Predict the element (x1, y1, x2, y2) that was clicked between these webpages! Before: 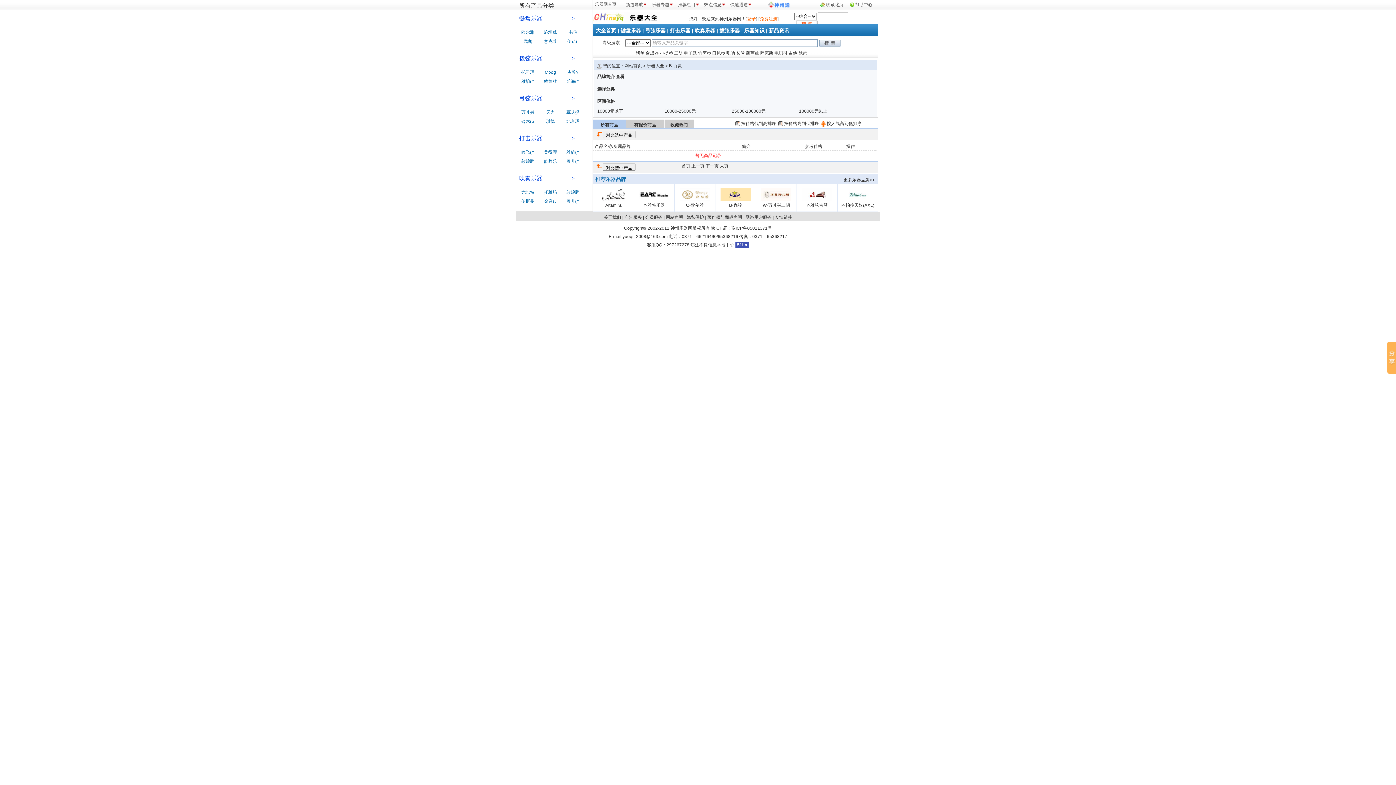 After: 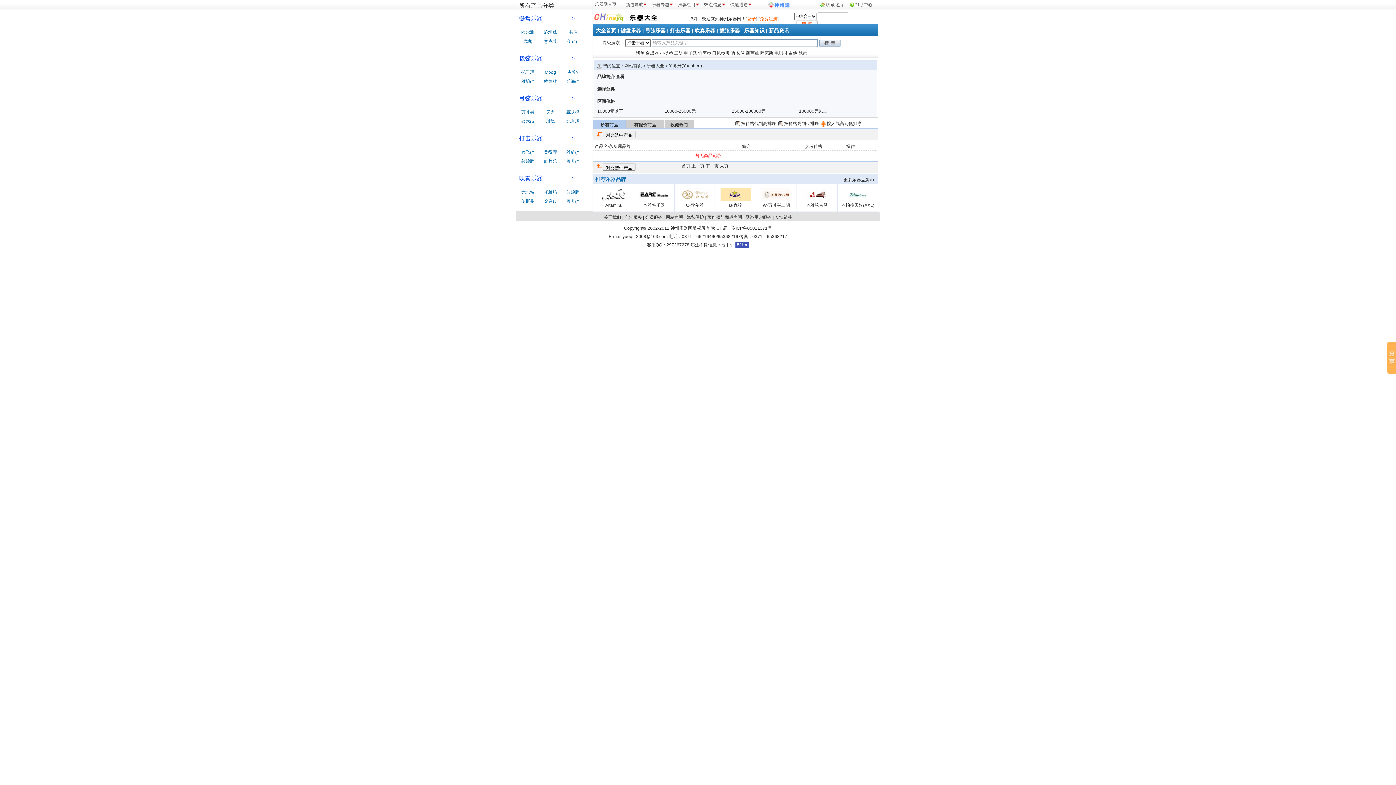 Action: label: 粤升(Y bbox: (561, 157, 584, 166)